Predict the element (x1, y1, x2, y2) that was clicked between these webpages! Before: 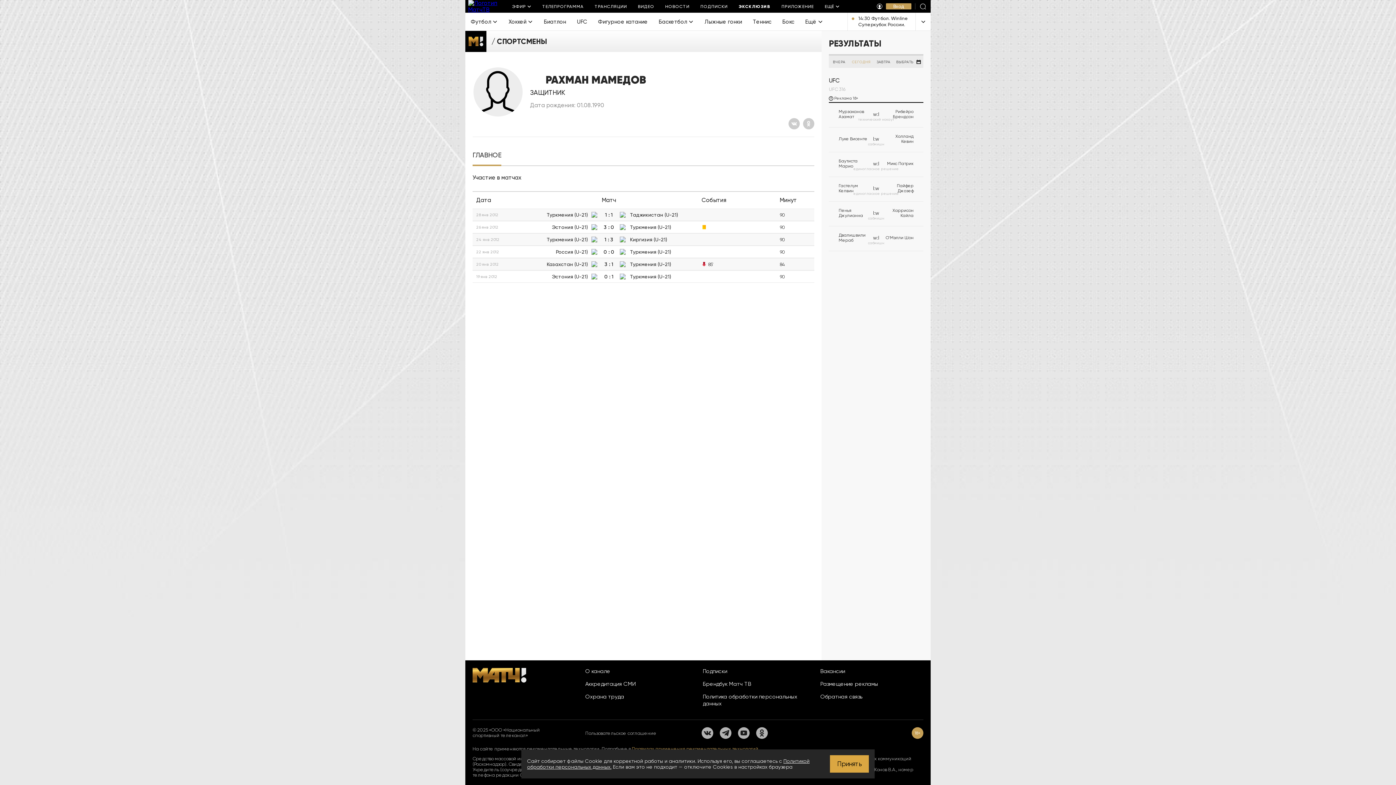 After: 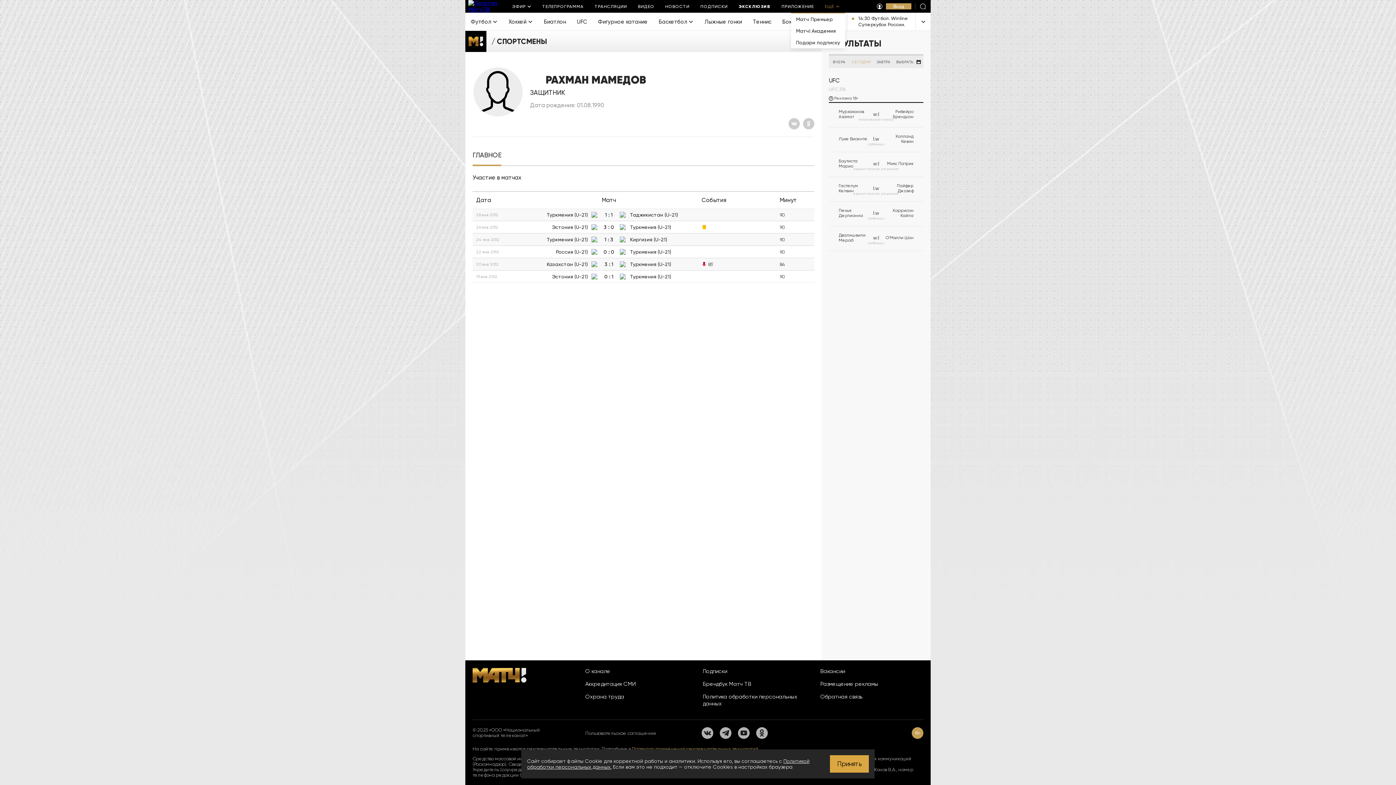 Action: label: ЕЩЁ bbox: (819, 0, 845, 12)